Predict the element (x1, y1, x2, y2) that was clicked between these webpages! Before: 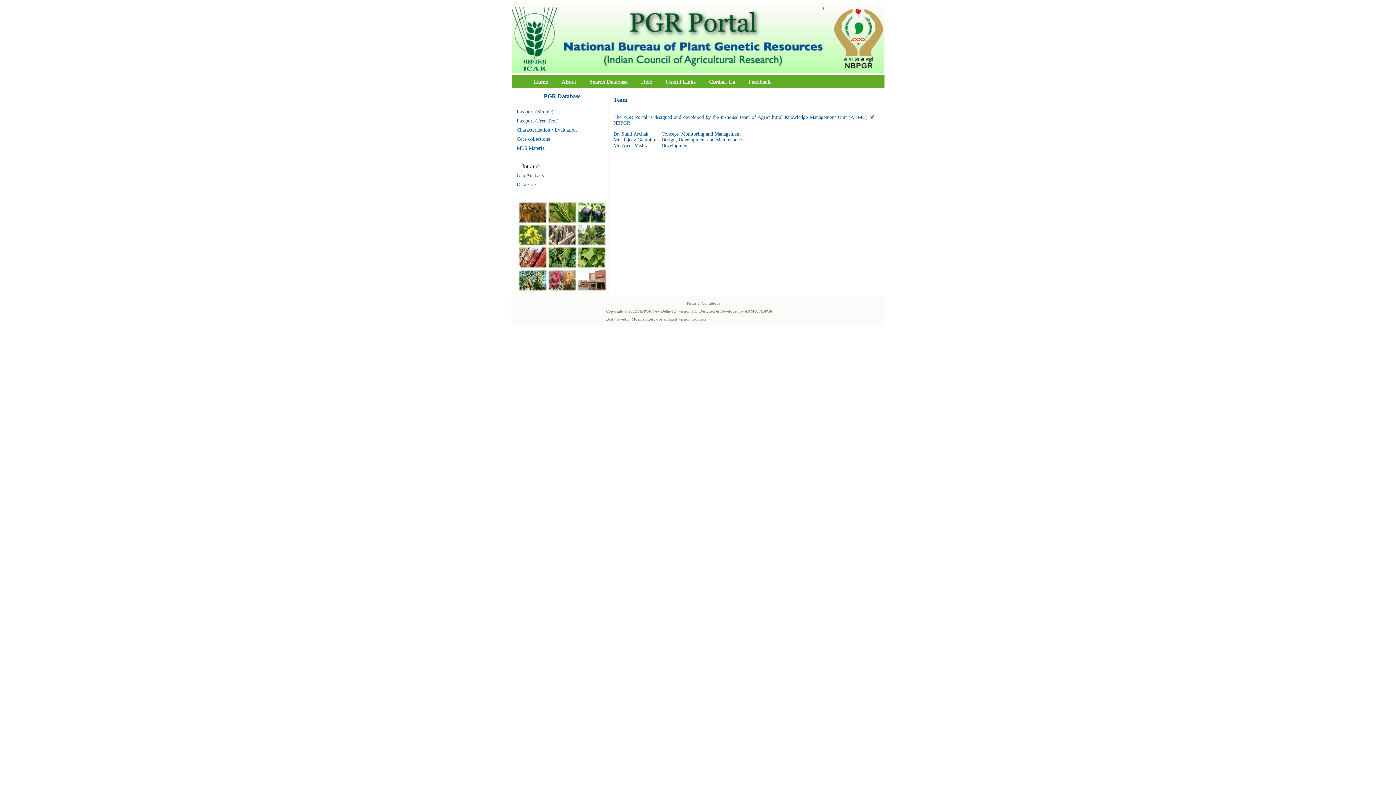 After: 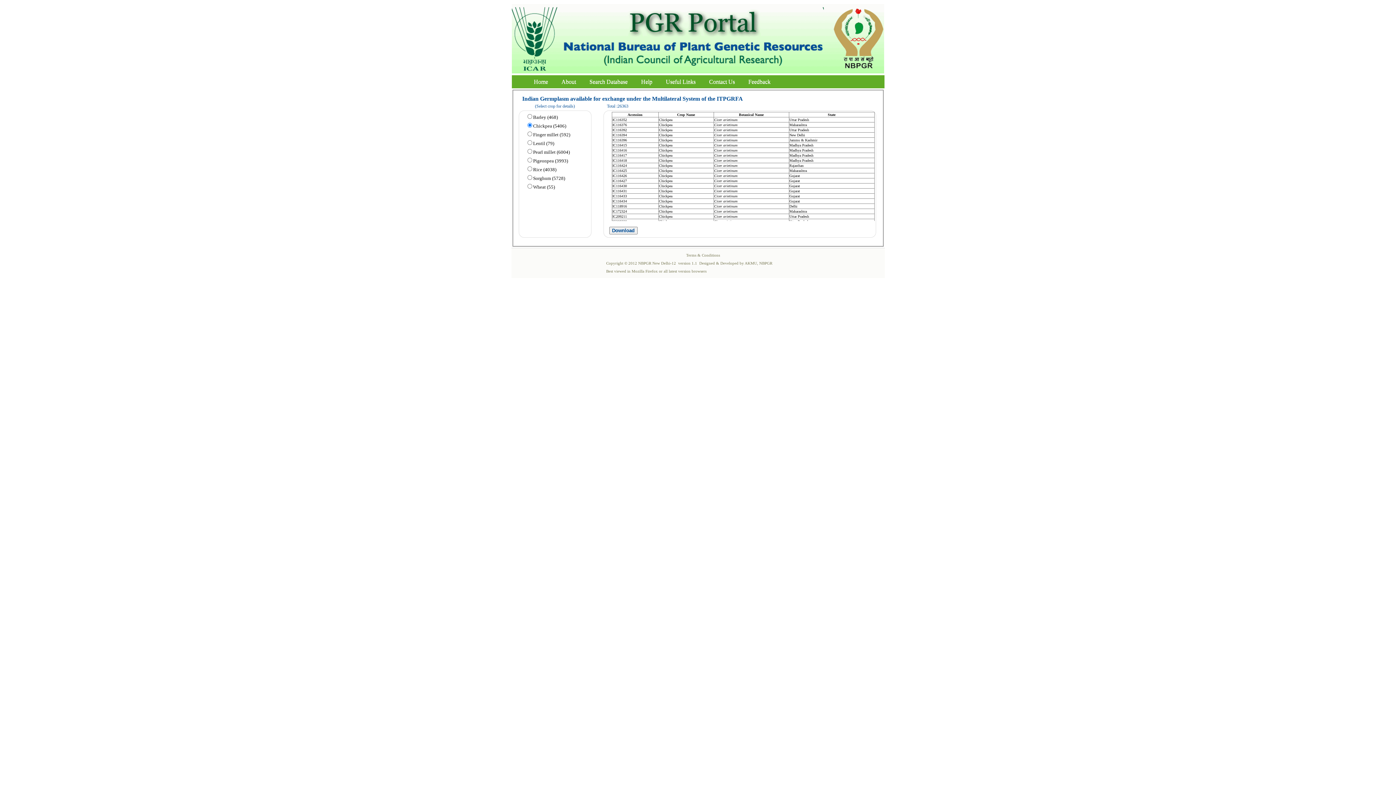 Action: bbox: (516, 145, 546, 150) label: MLS Material